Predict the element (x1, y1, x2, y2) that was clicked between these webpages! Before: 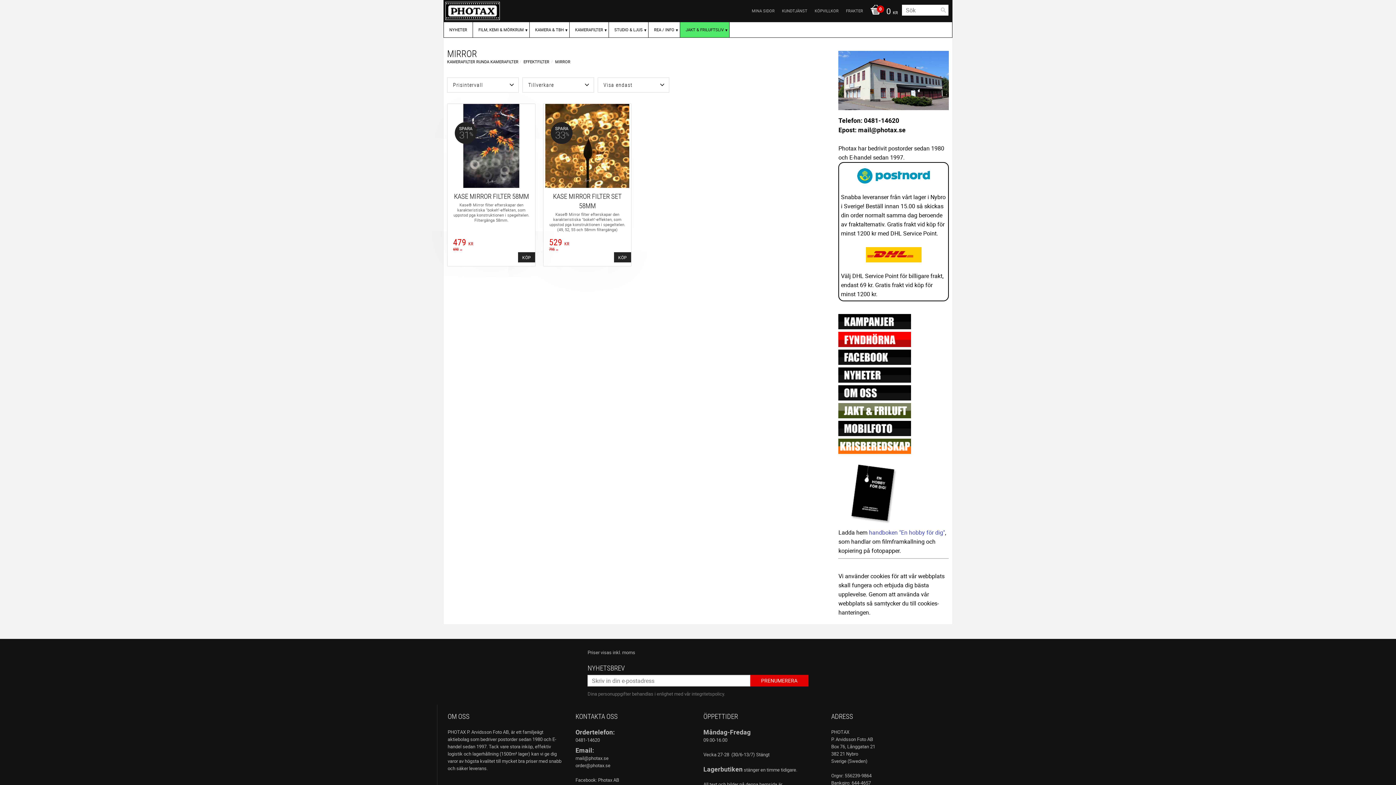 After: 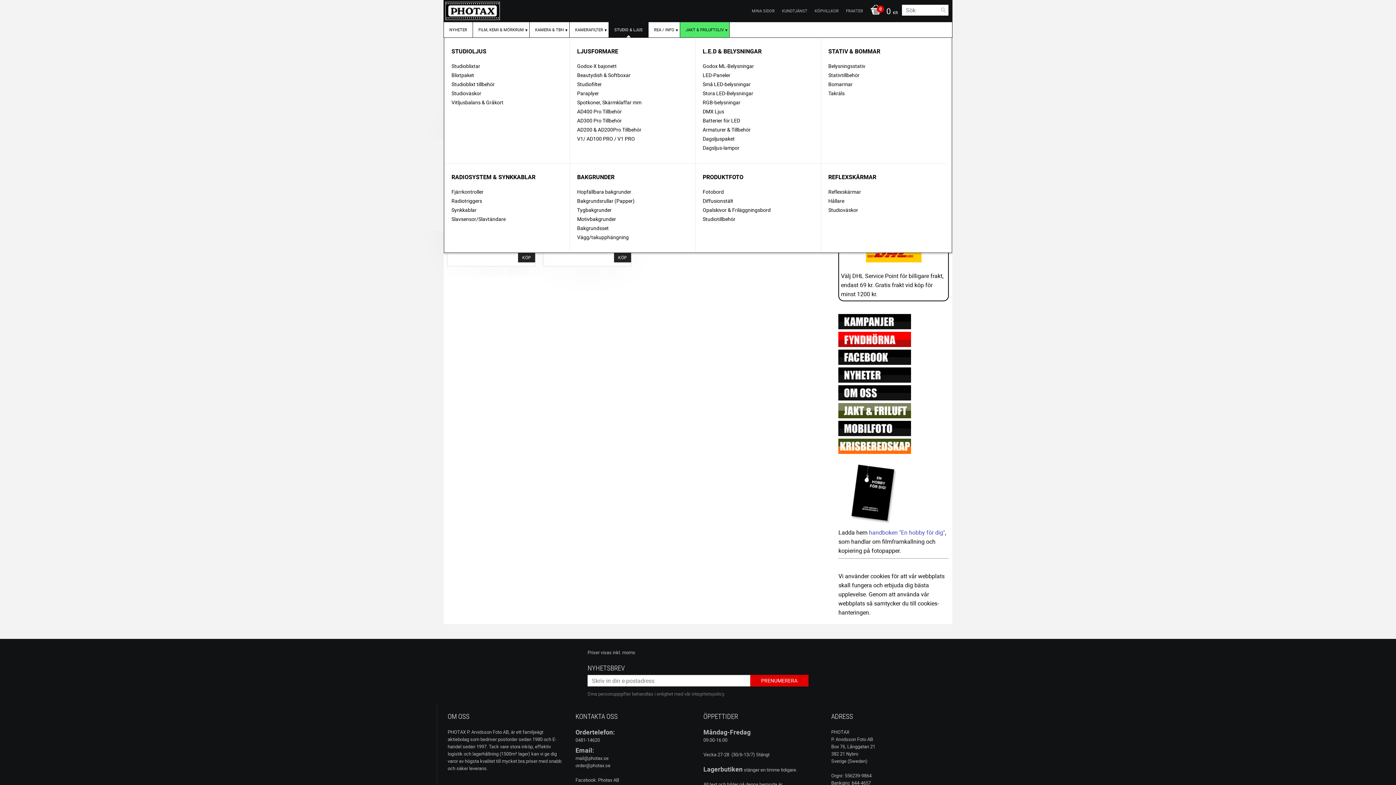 Action: bbox: (609, 22, 648, 37) label: STUDIO & LJUS